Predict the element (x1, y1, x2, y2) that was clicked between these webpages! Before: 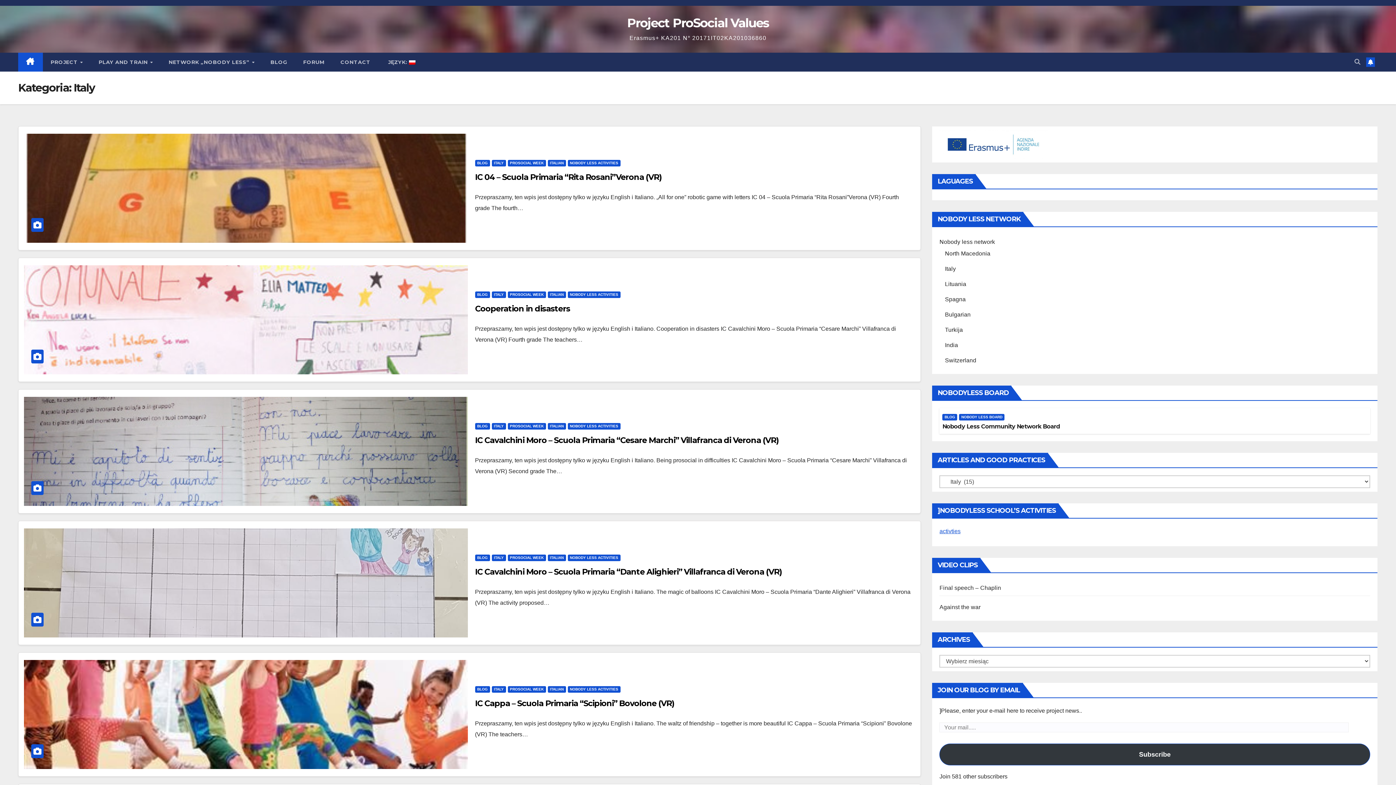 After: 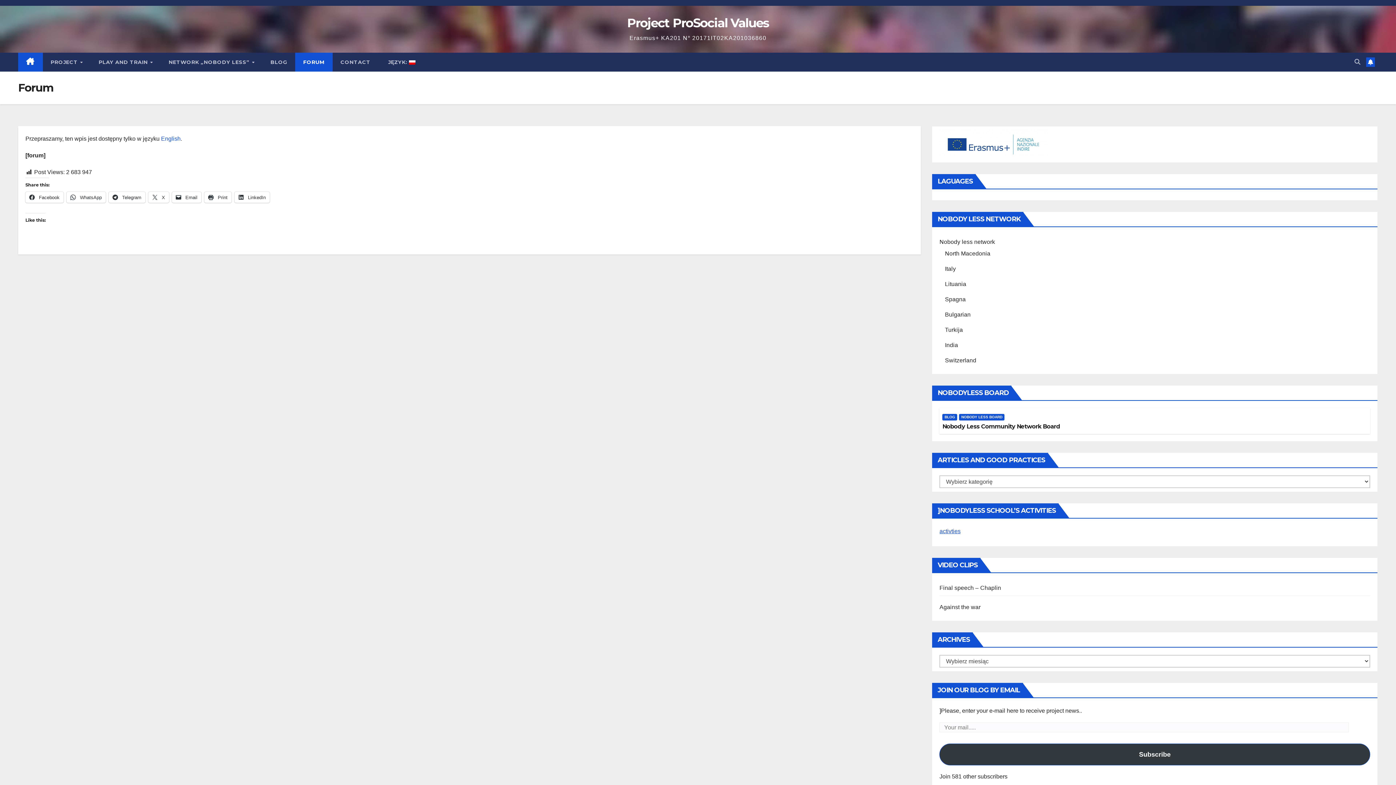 Action: bbox: (295, 52, 332, 71) label: FORUM